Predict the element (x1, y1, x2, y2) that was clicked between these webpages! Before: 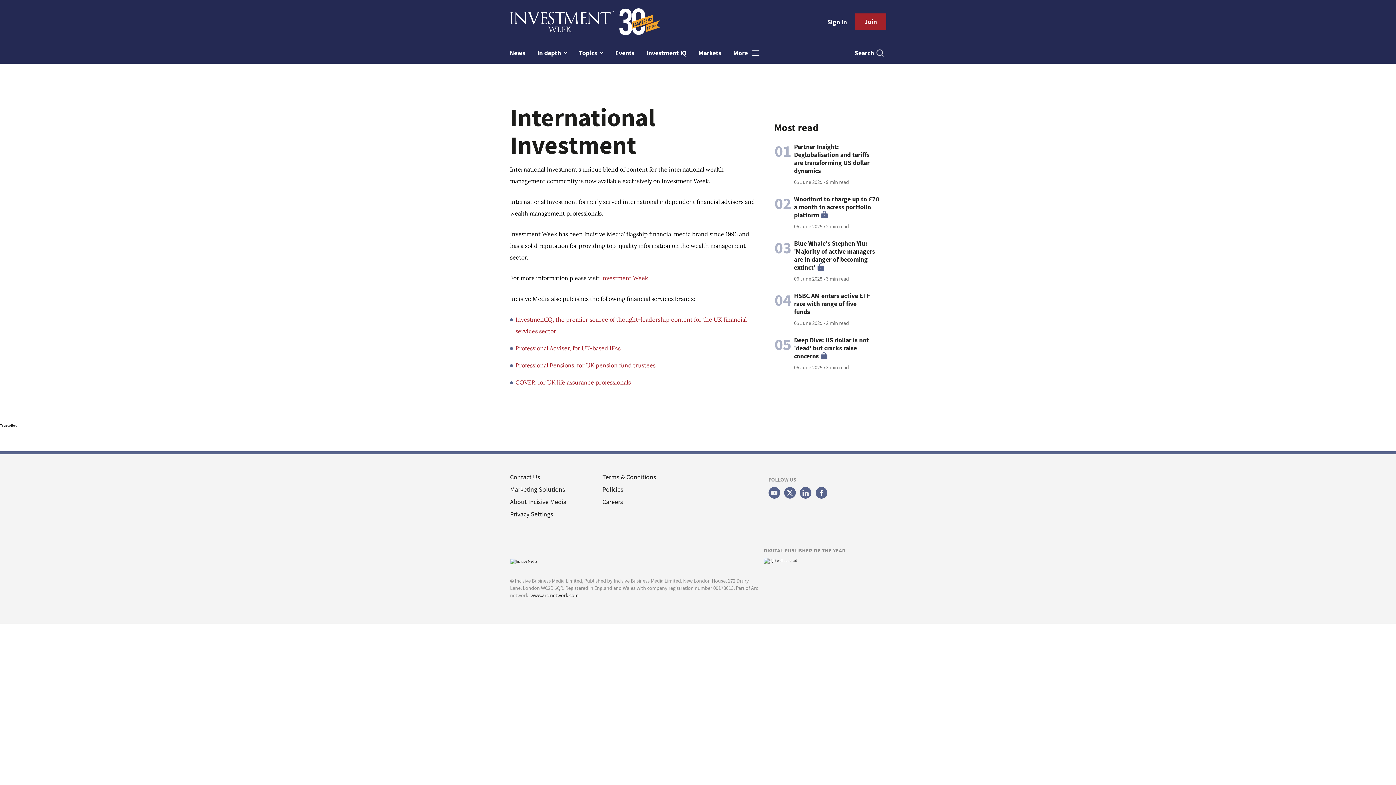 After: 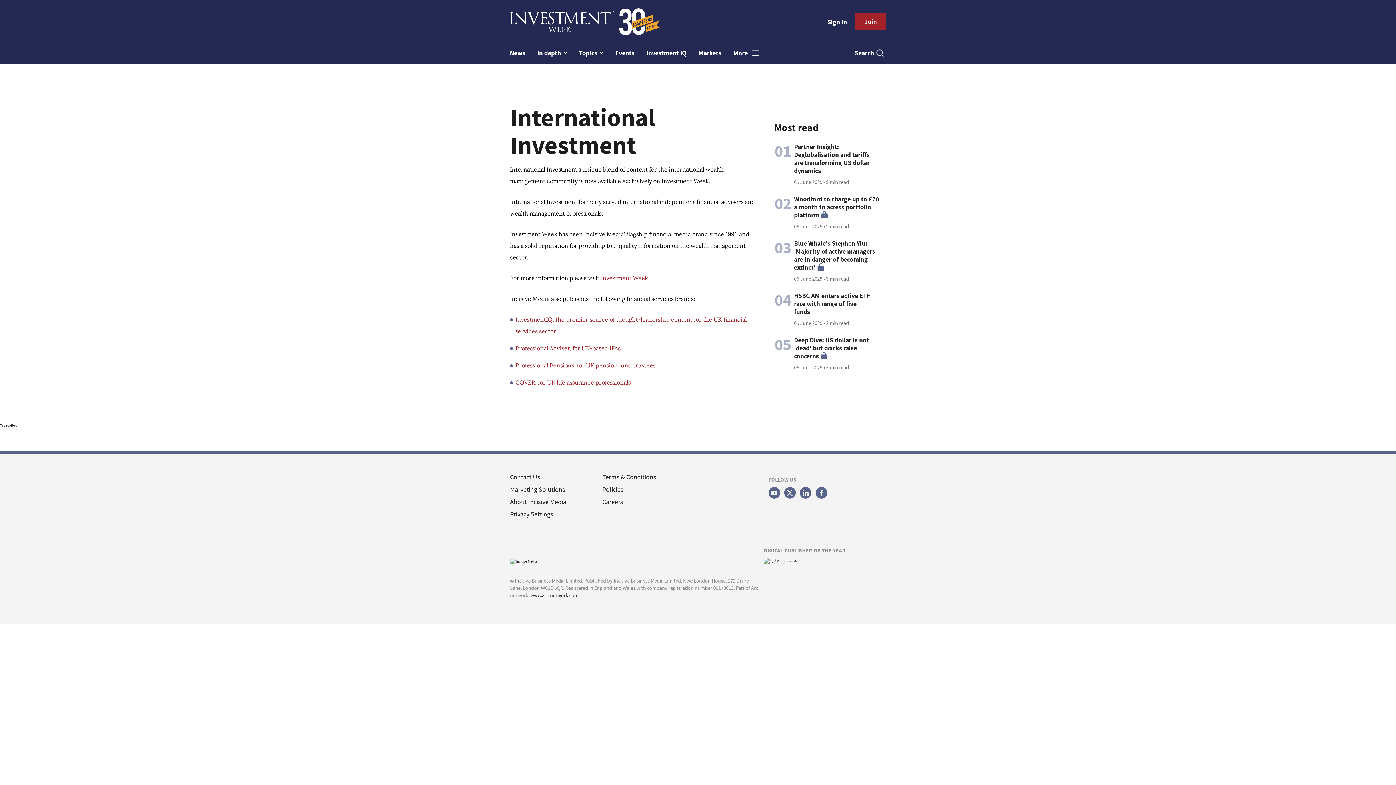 Action: bbox: (784, 487, 795, 498)